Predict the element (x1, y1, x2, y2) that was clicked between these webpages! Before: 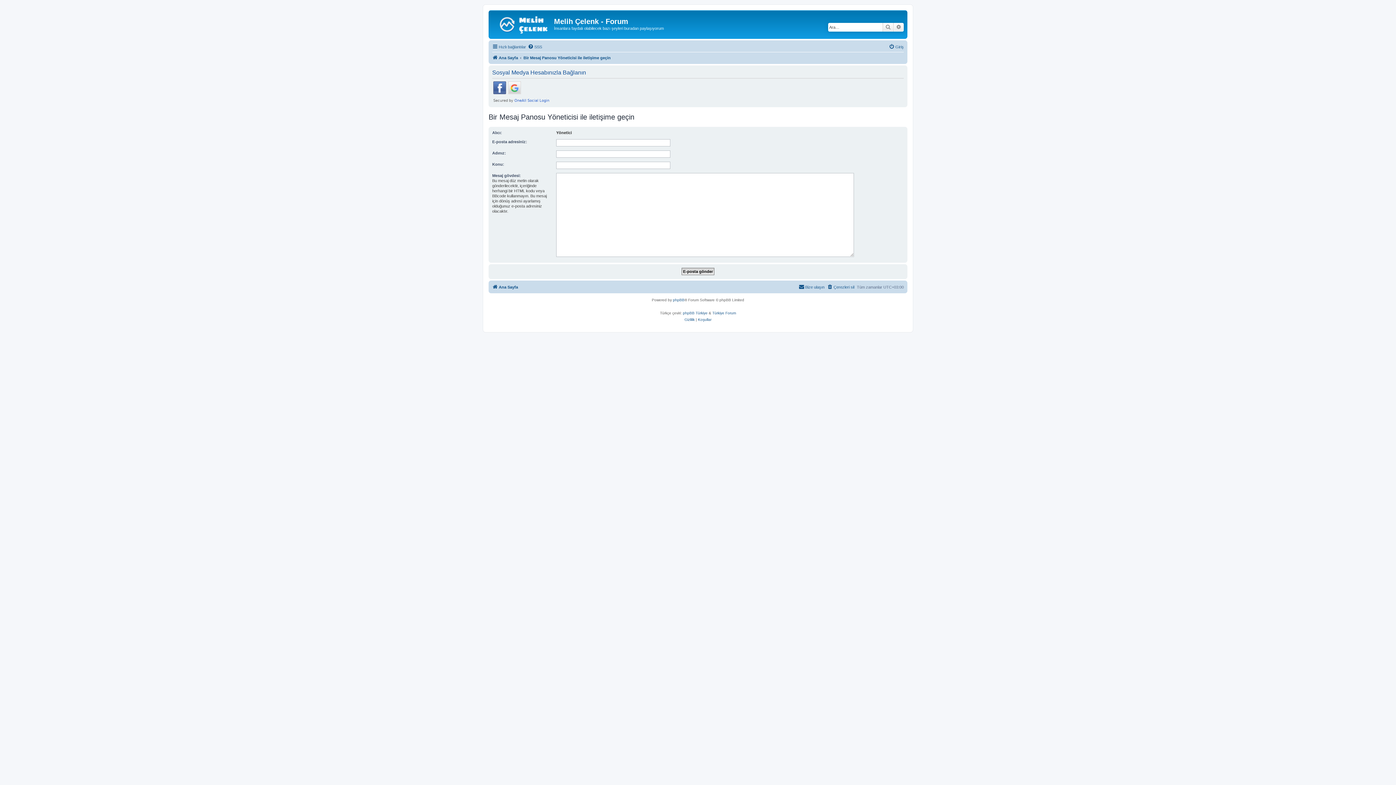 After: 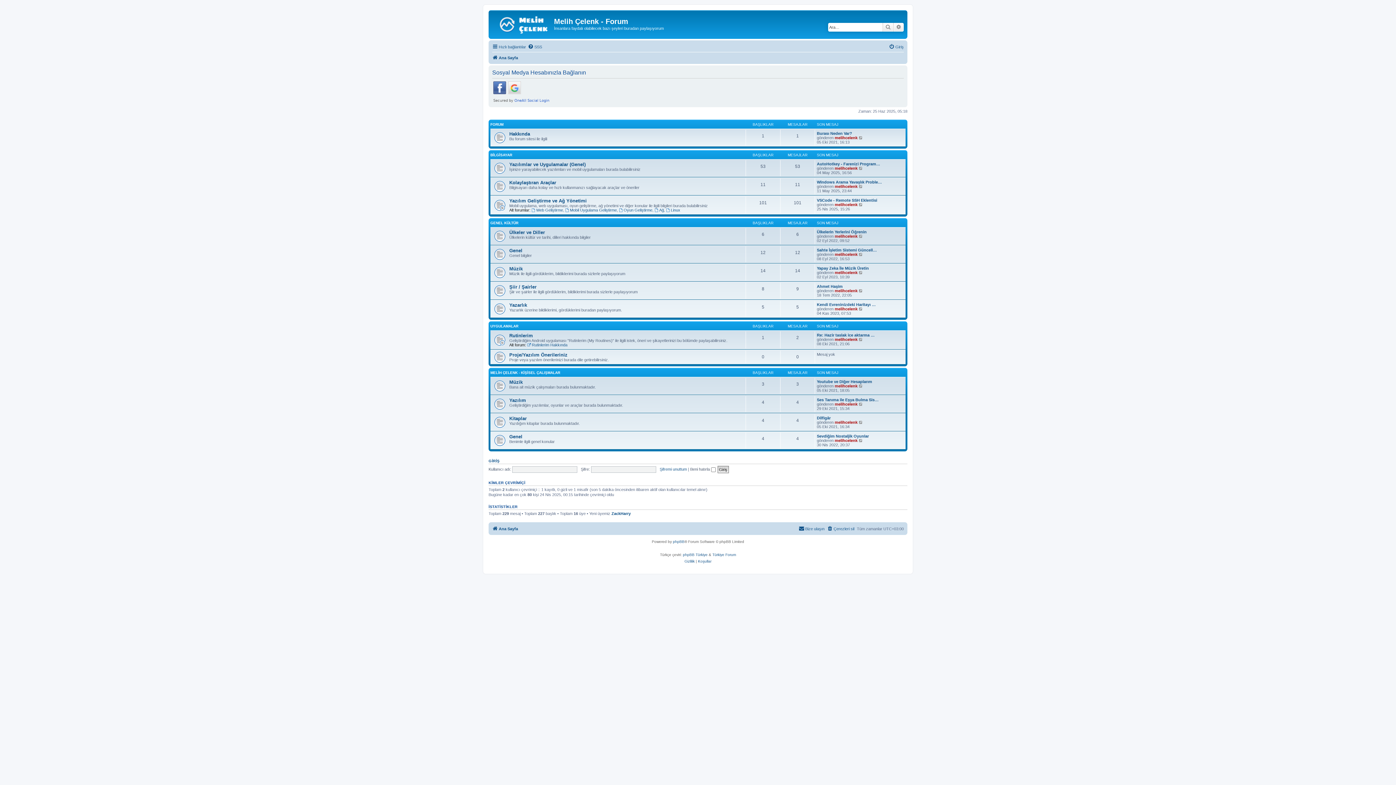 Action: label: Ana Sayfa bbox: (492, 282, 518, 291)